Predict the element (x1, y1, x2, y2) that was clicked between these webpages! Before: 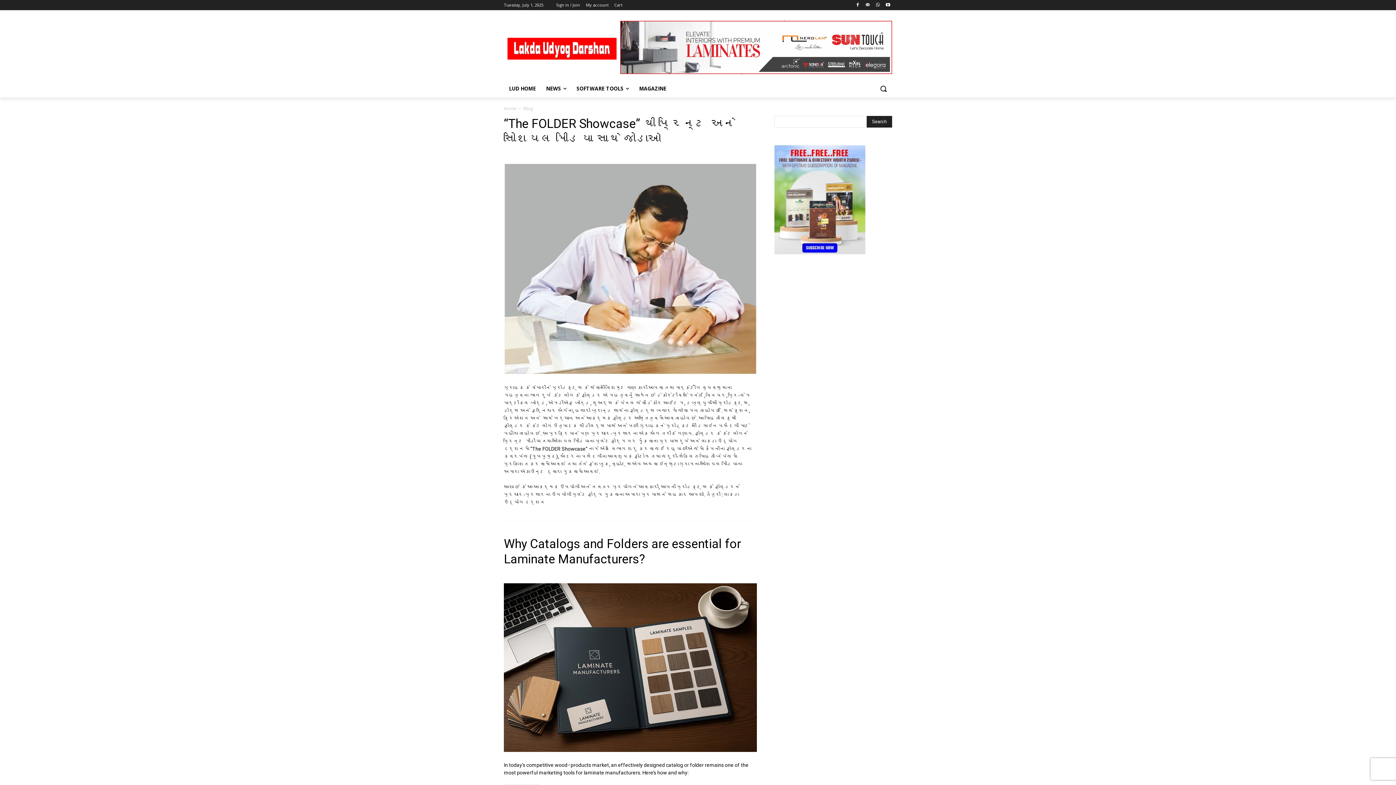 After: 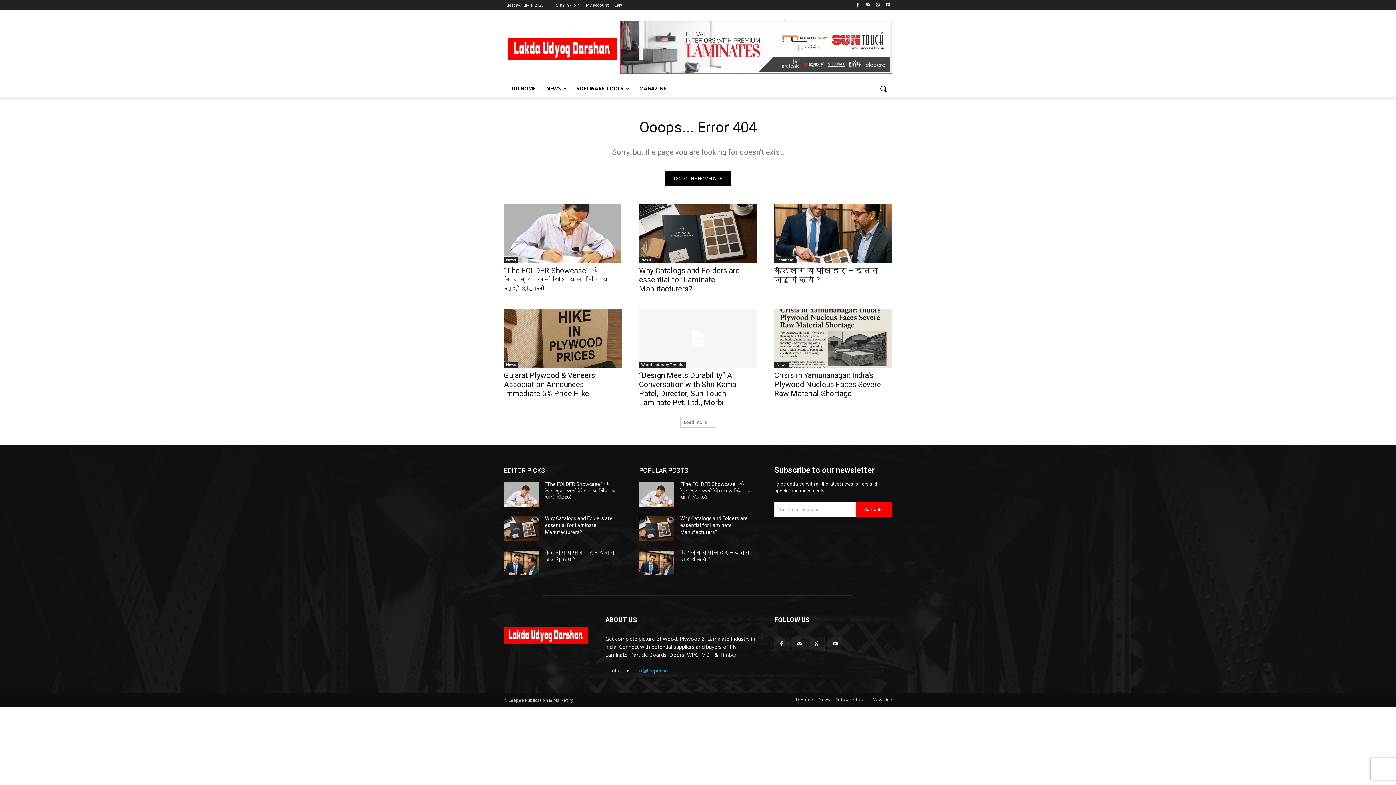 Action: bbox: (774, 145, 892, 254)